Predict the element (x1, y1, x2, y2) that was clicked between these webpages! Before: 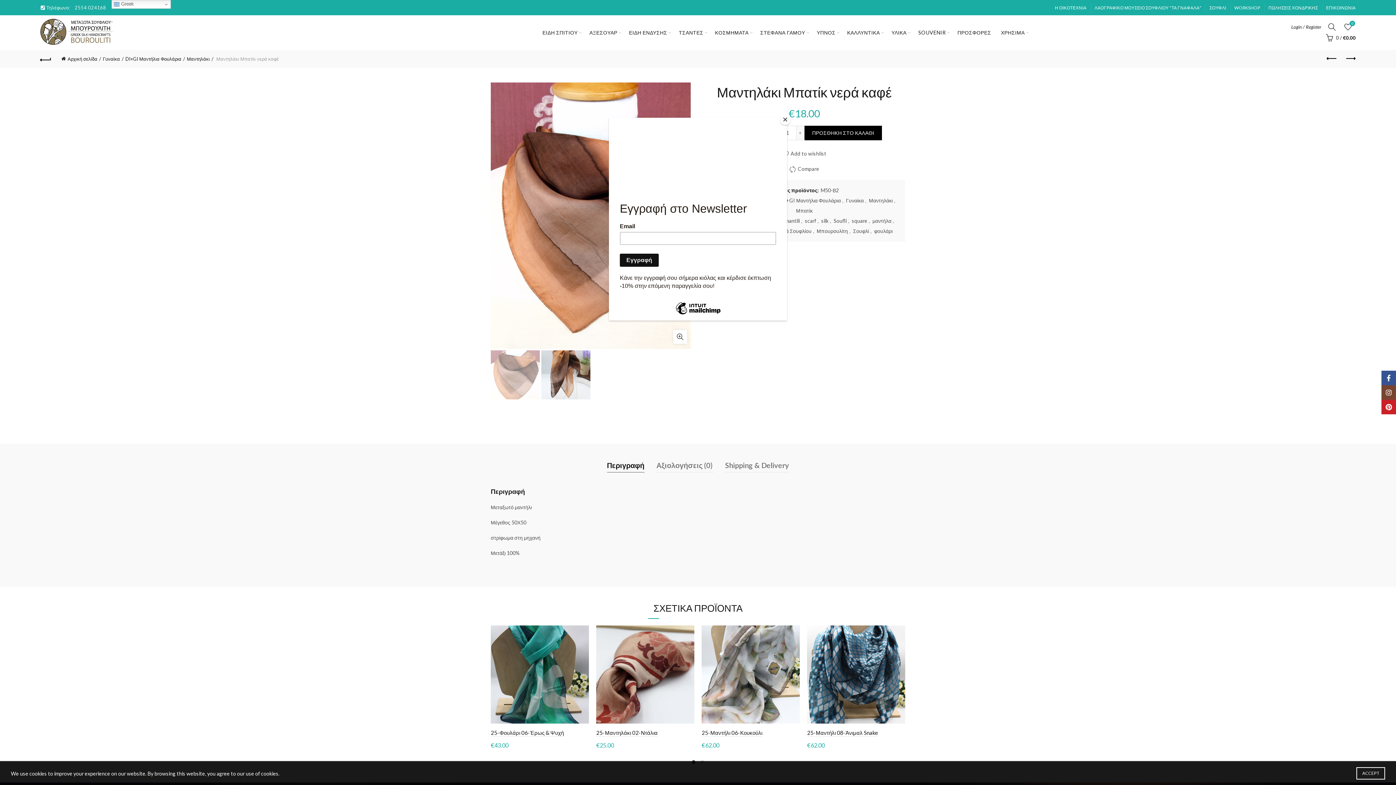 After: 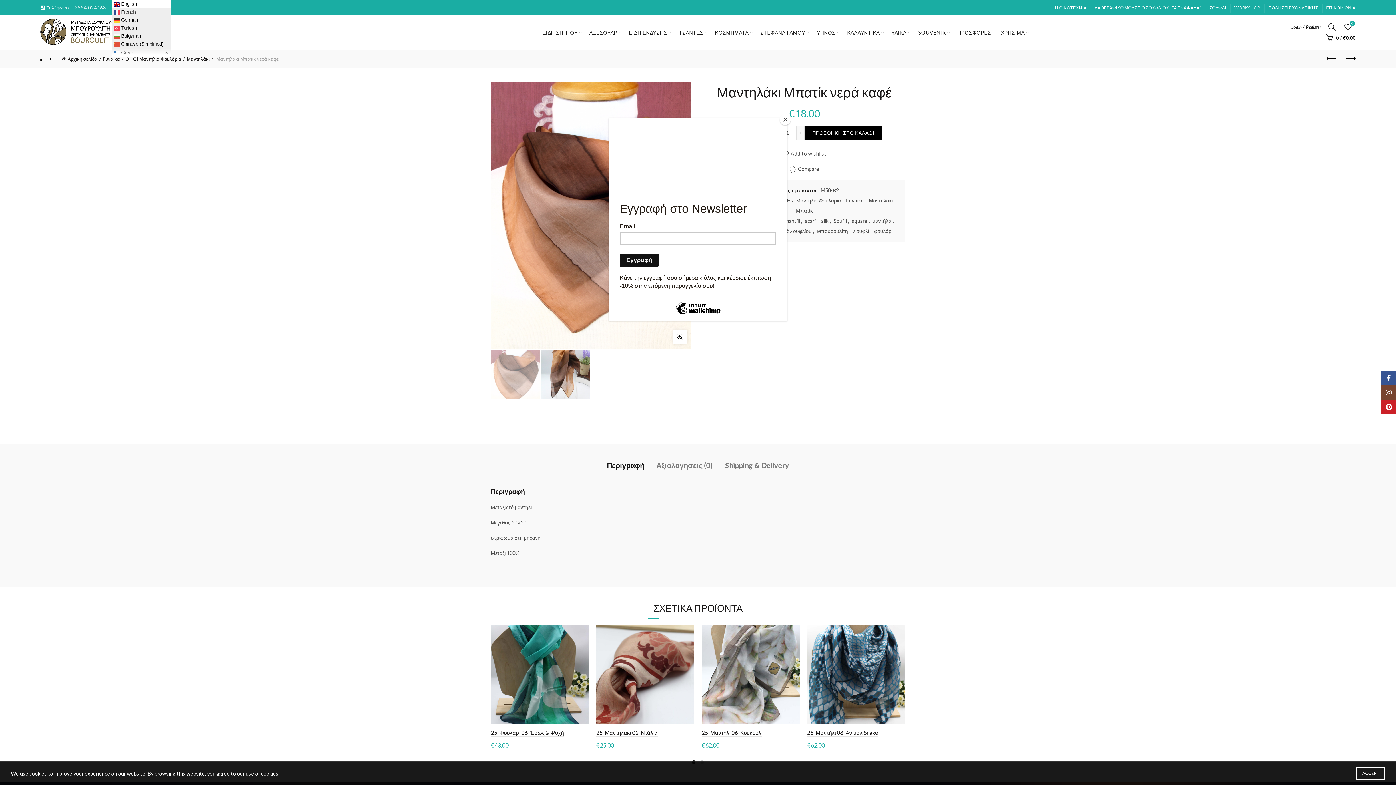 Action: bbox: (111, 0, 170, 8) label:  Greek